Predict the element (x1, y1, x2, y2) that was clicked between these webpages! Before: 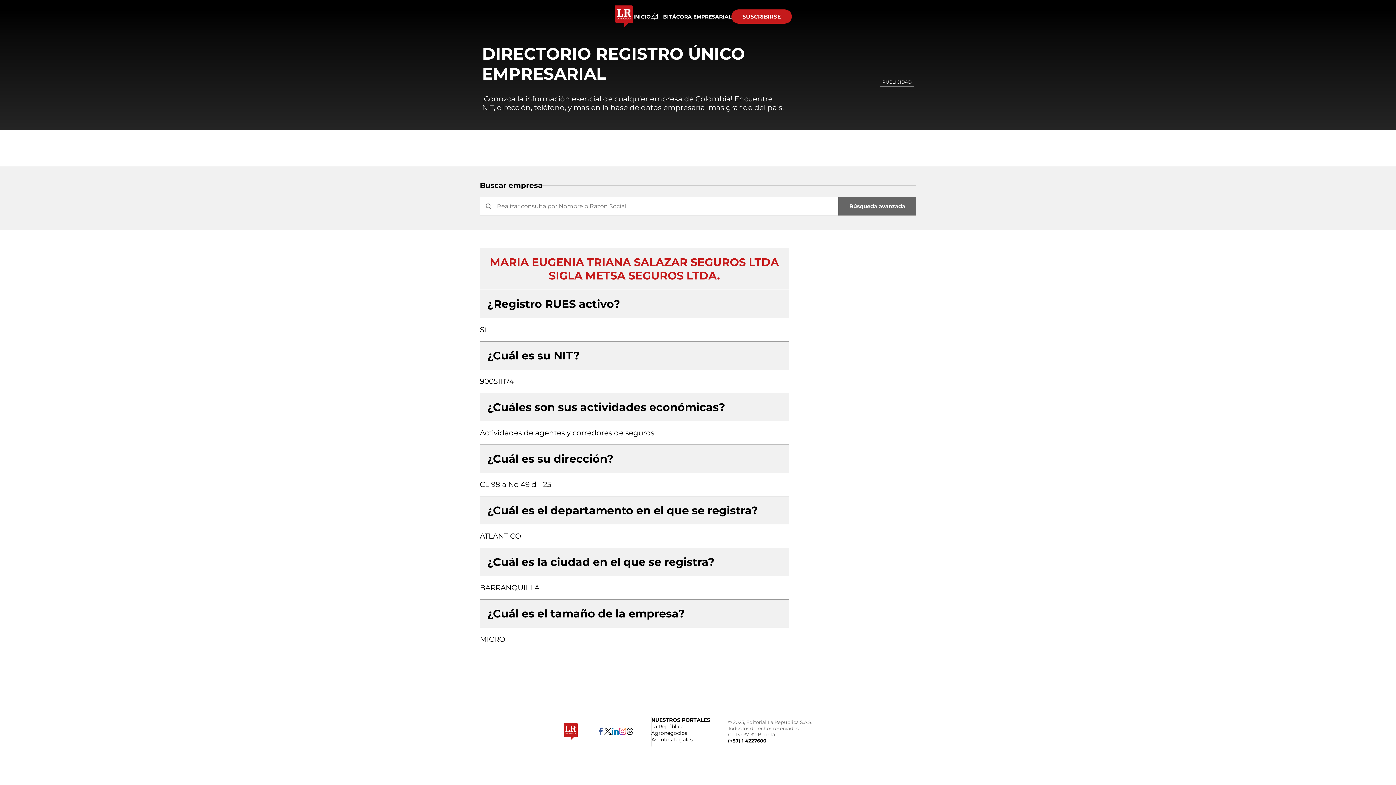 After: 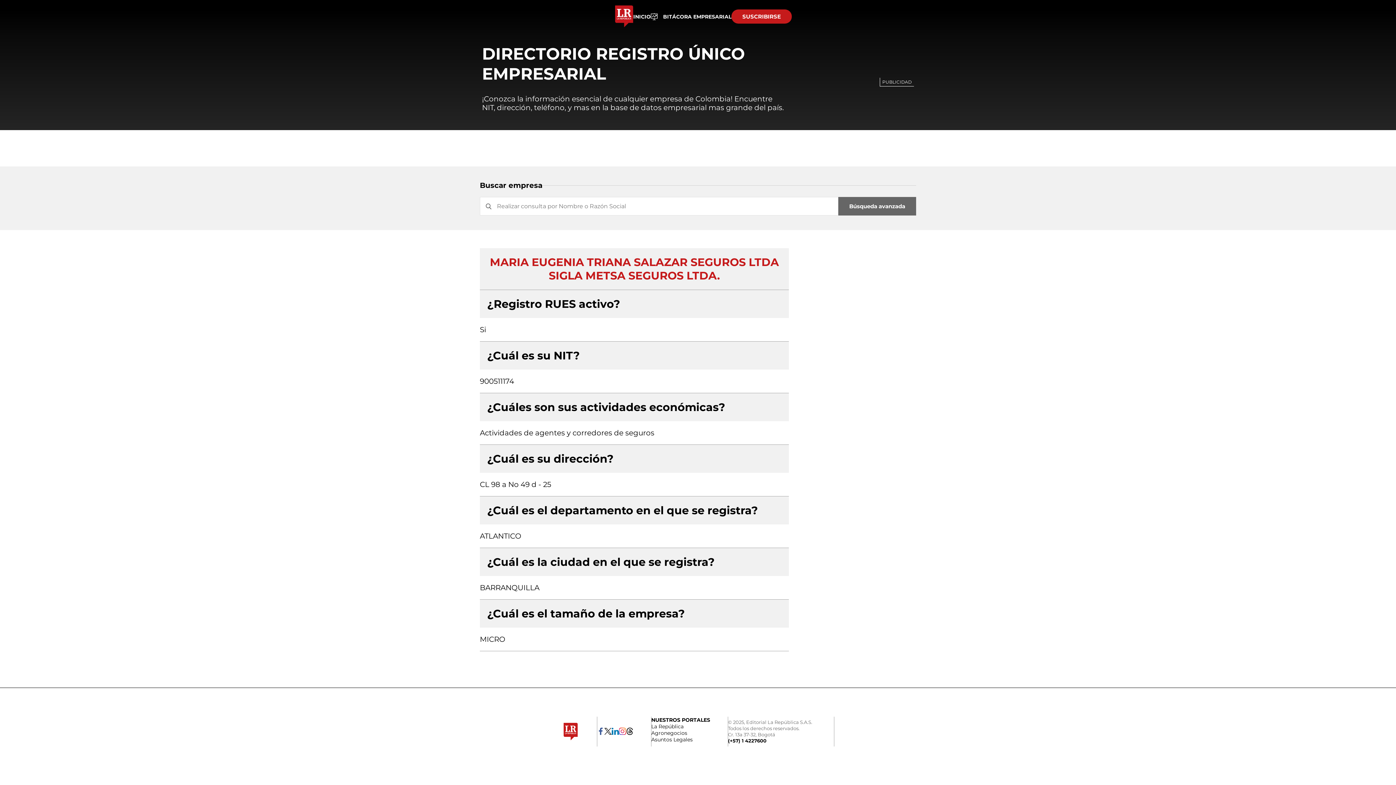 Action: bbox: (604, 727, 611, 736)